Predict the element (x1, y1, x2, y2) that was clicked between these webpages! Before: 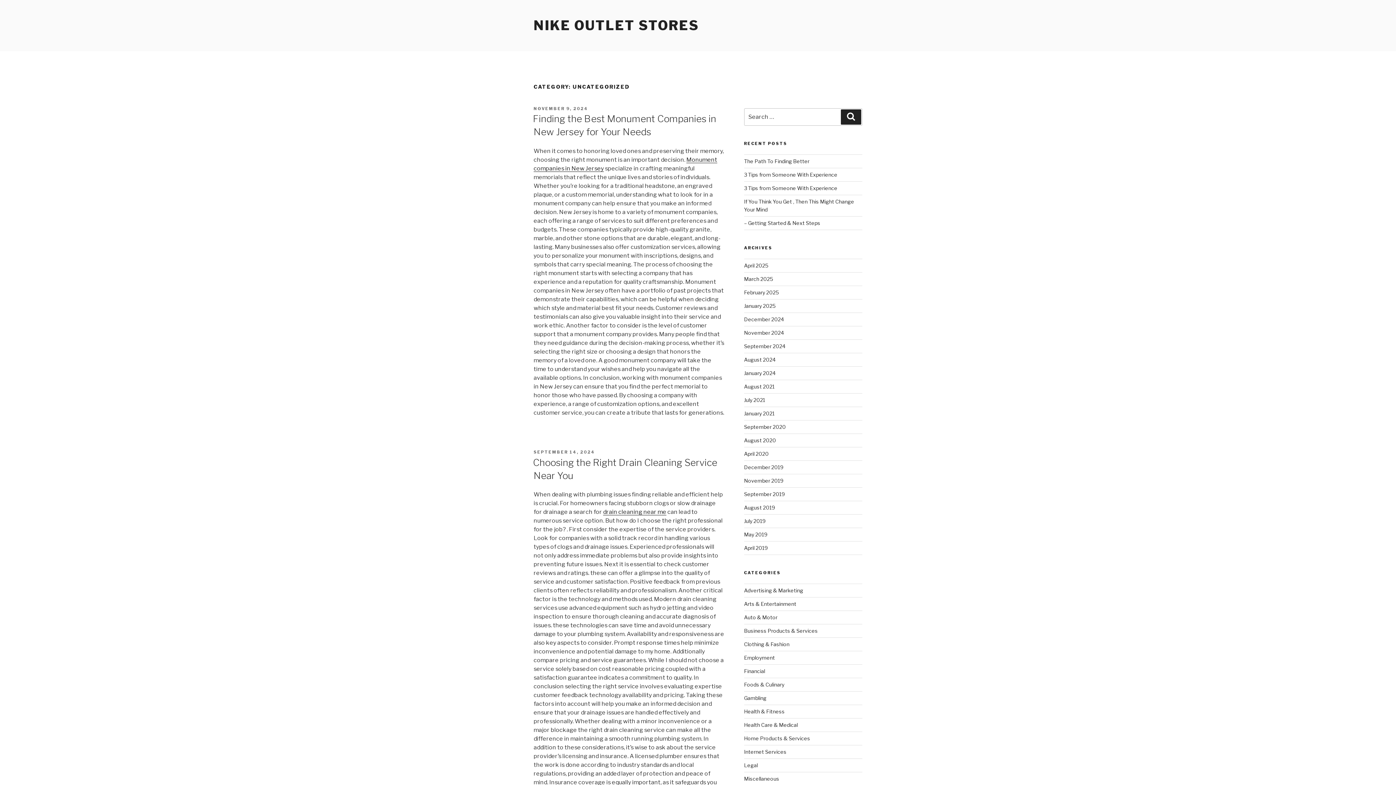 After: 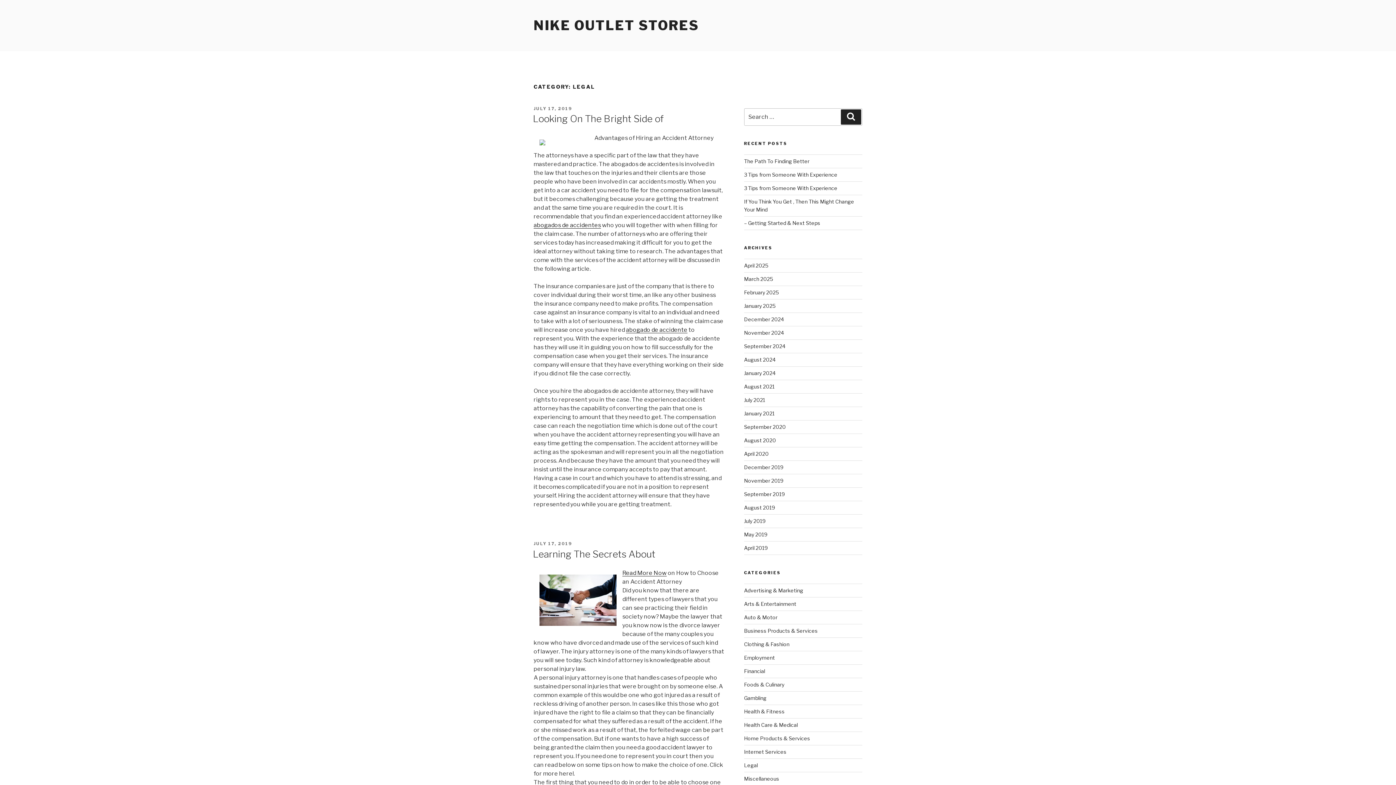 Action: label: Legal bbox: (744, 762, 758, 768)